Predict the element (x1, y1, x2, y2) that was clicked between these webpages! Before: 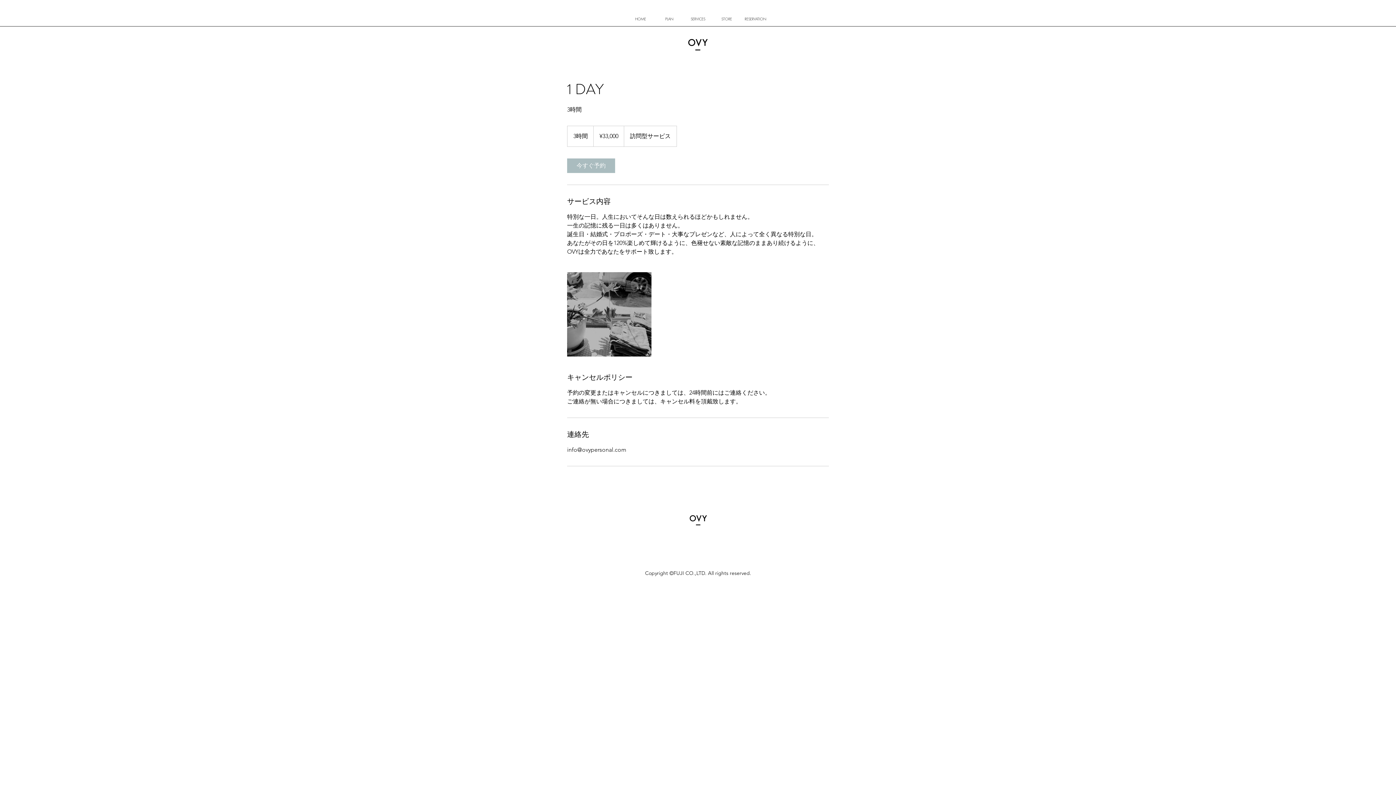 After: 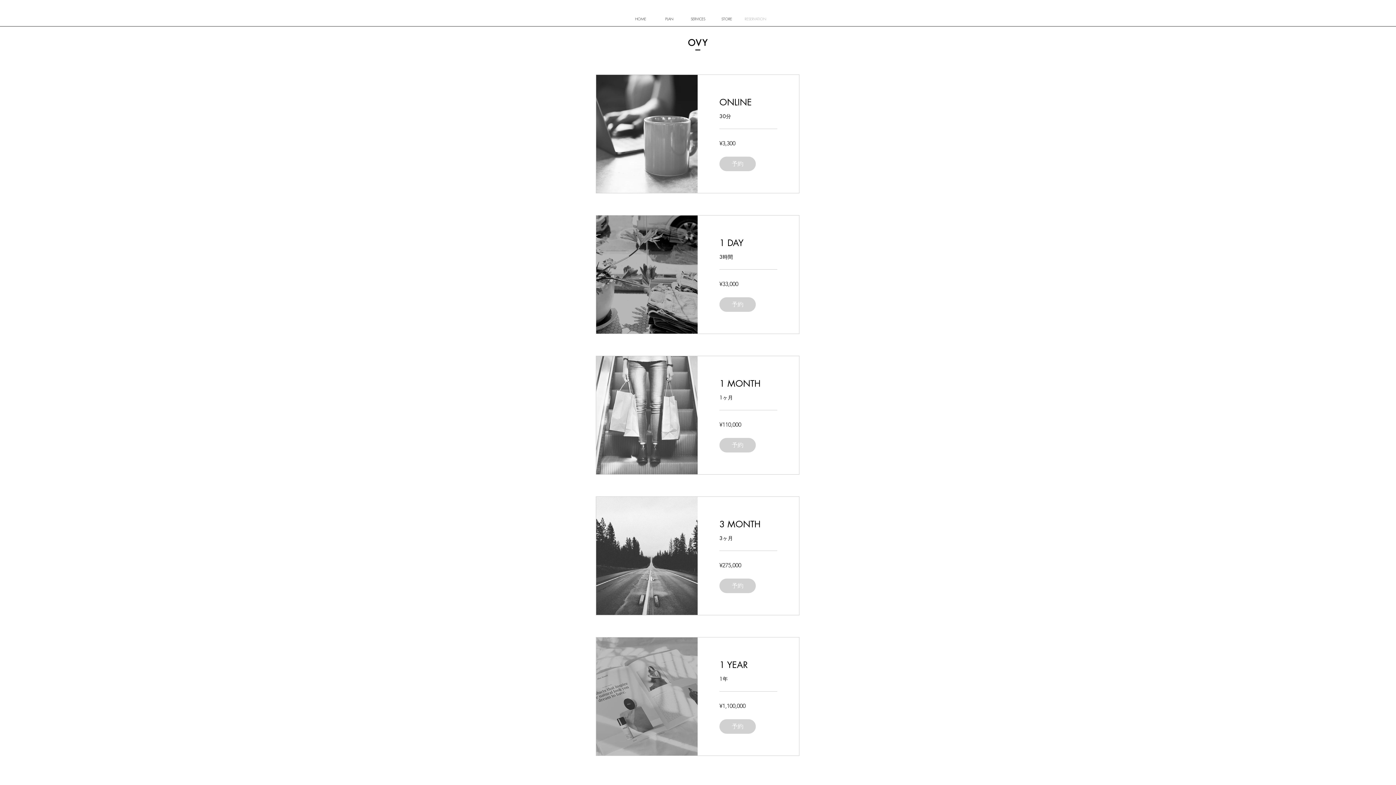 Action: bbox: (741, 12, 770, 25) label: RESERVATION